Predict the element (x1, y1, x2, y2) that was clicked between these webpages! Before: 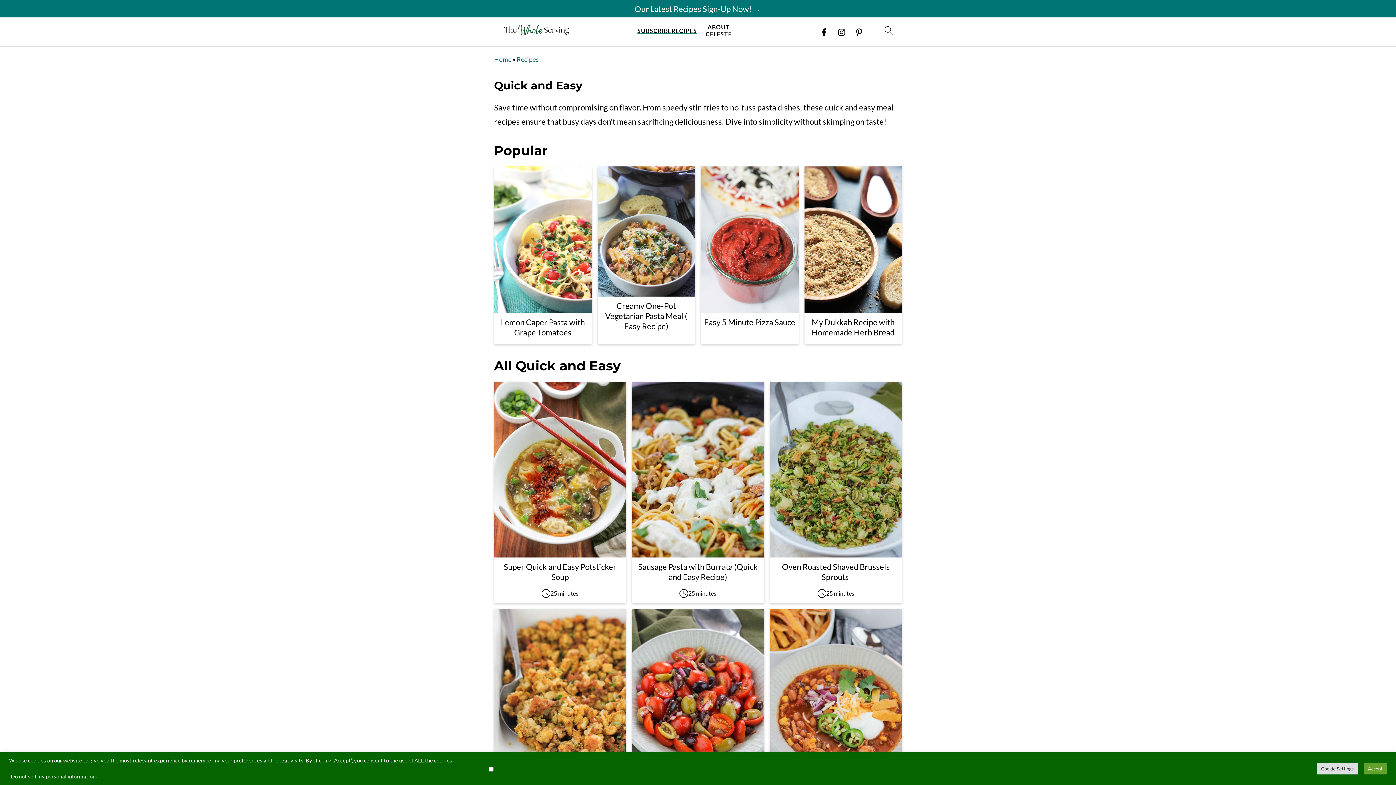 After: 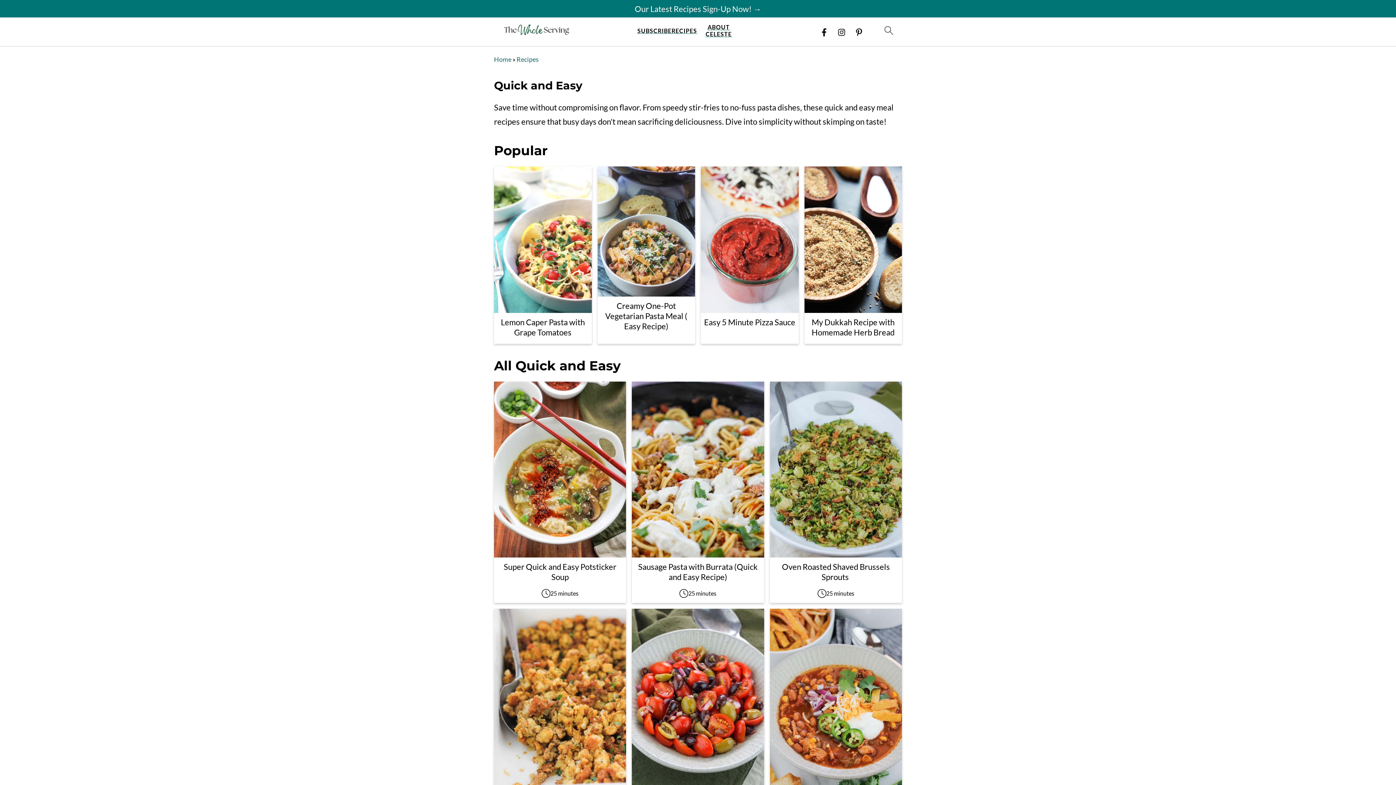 Action: label: Accept bbox: (1364, 763, 1387, 774)